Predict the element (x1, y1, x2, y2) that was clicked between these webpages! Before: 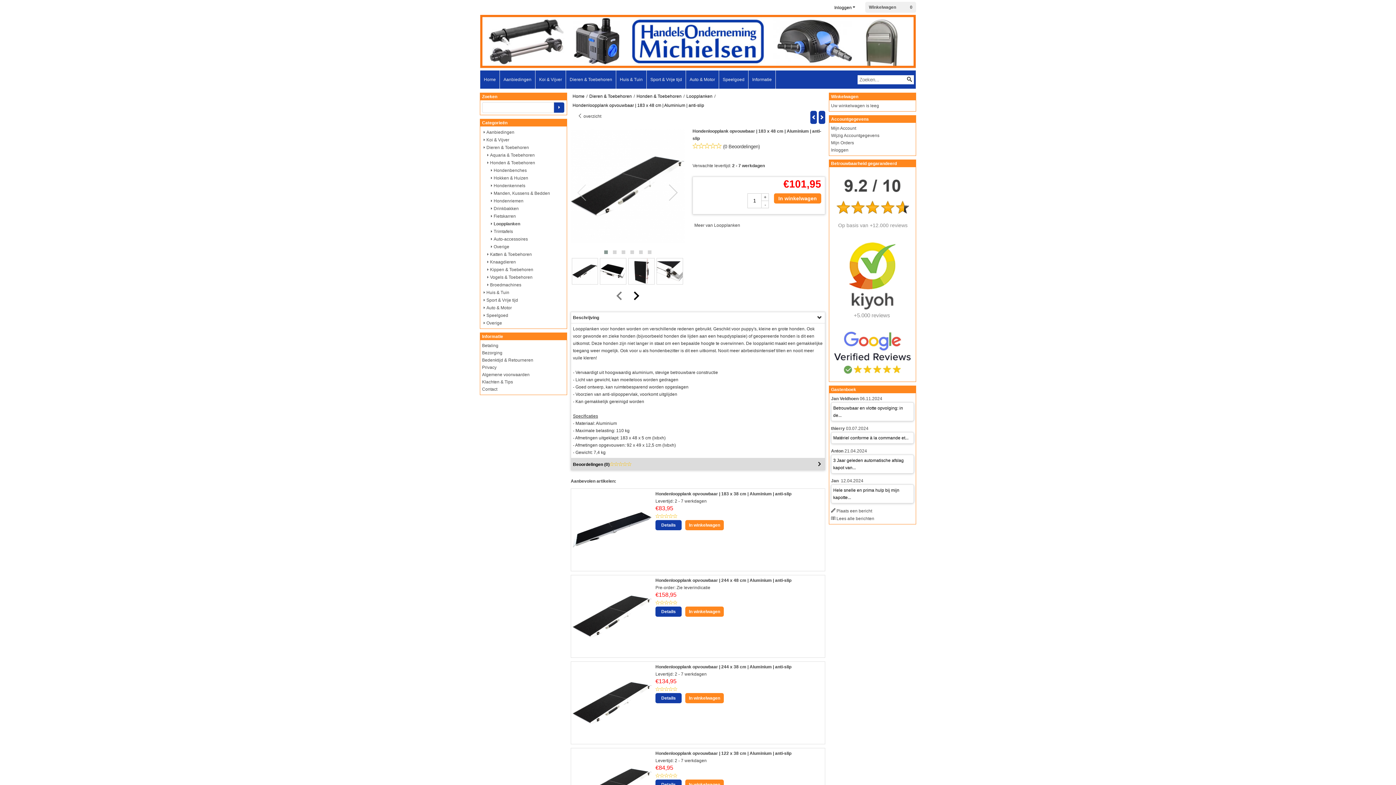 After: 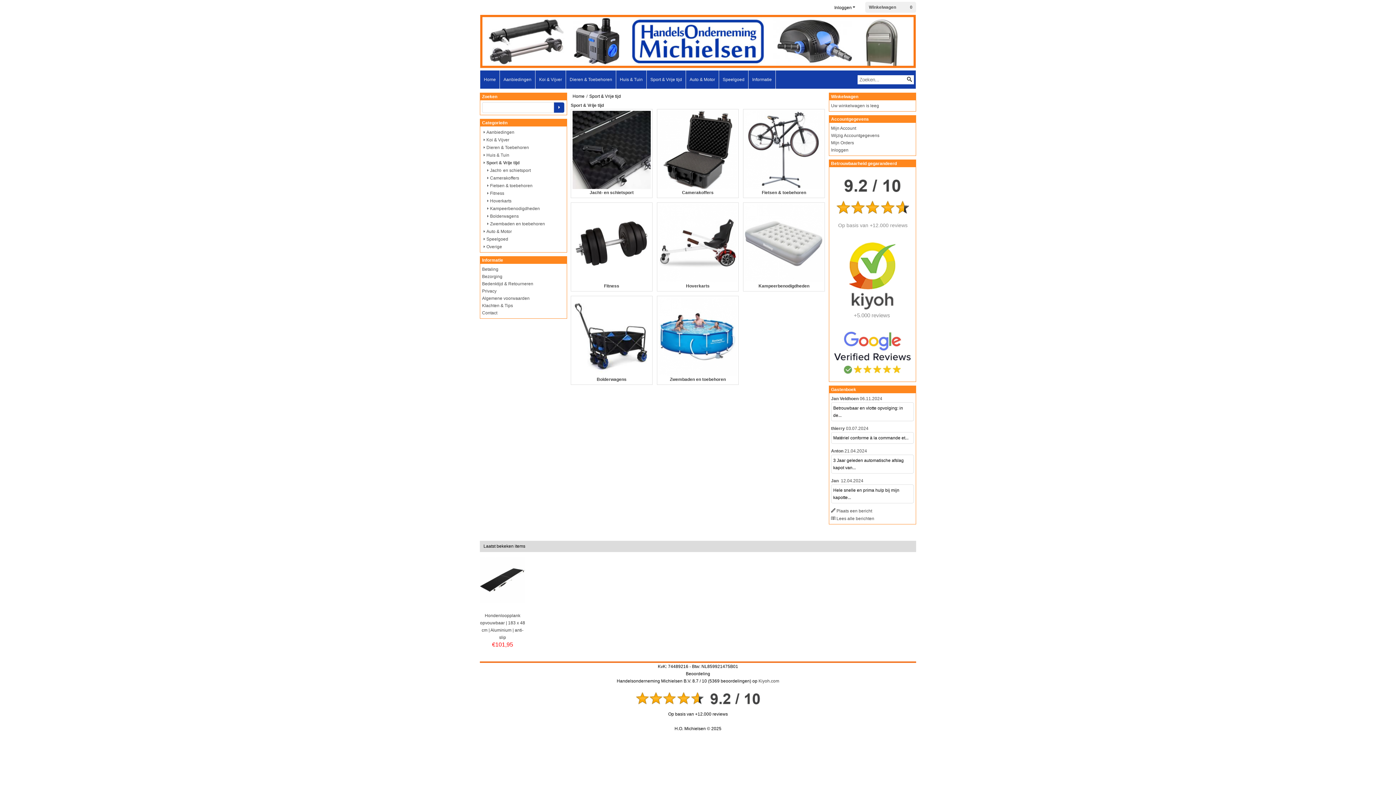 Action: label: Sport & Vrije tijd bbox: (482, 297, 518, 302)